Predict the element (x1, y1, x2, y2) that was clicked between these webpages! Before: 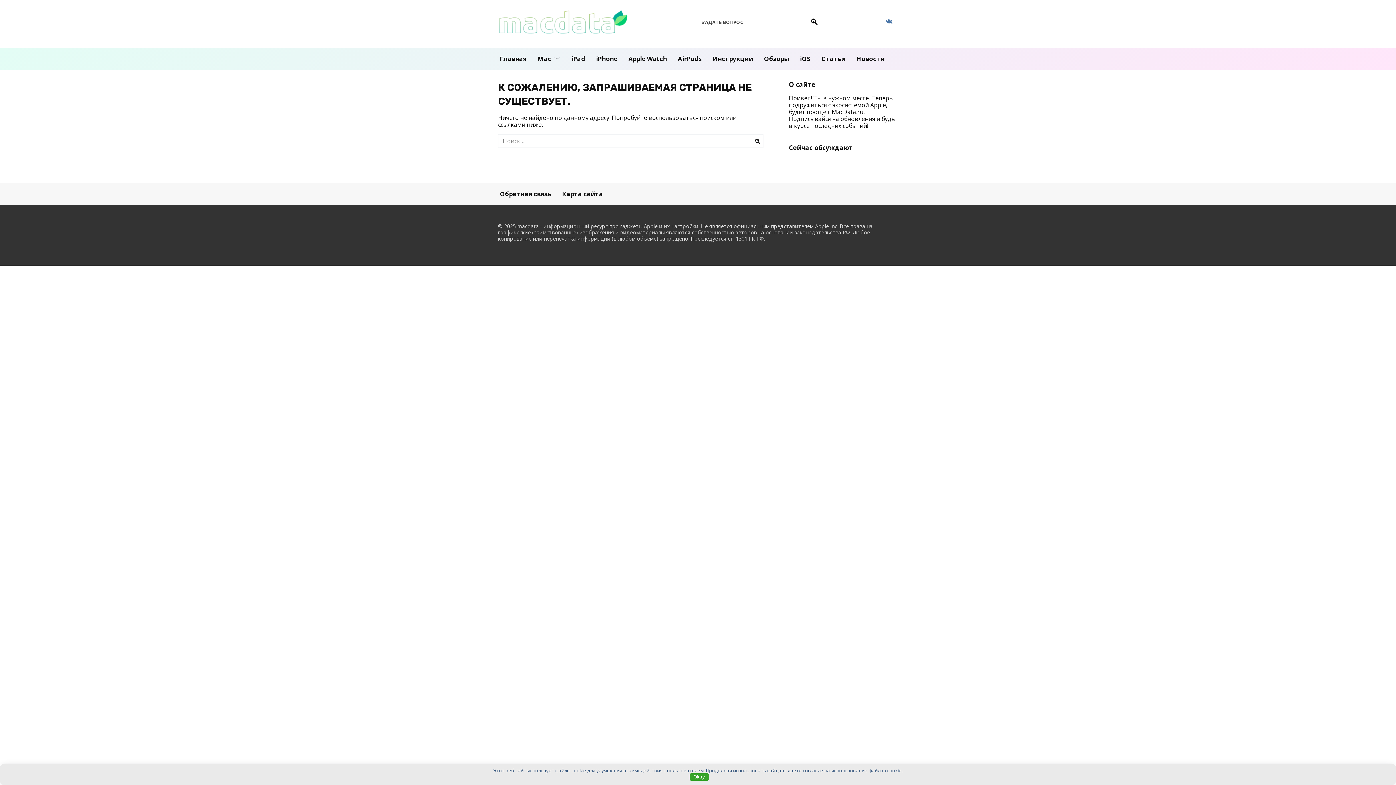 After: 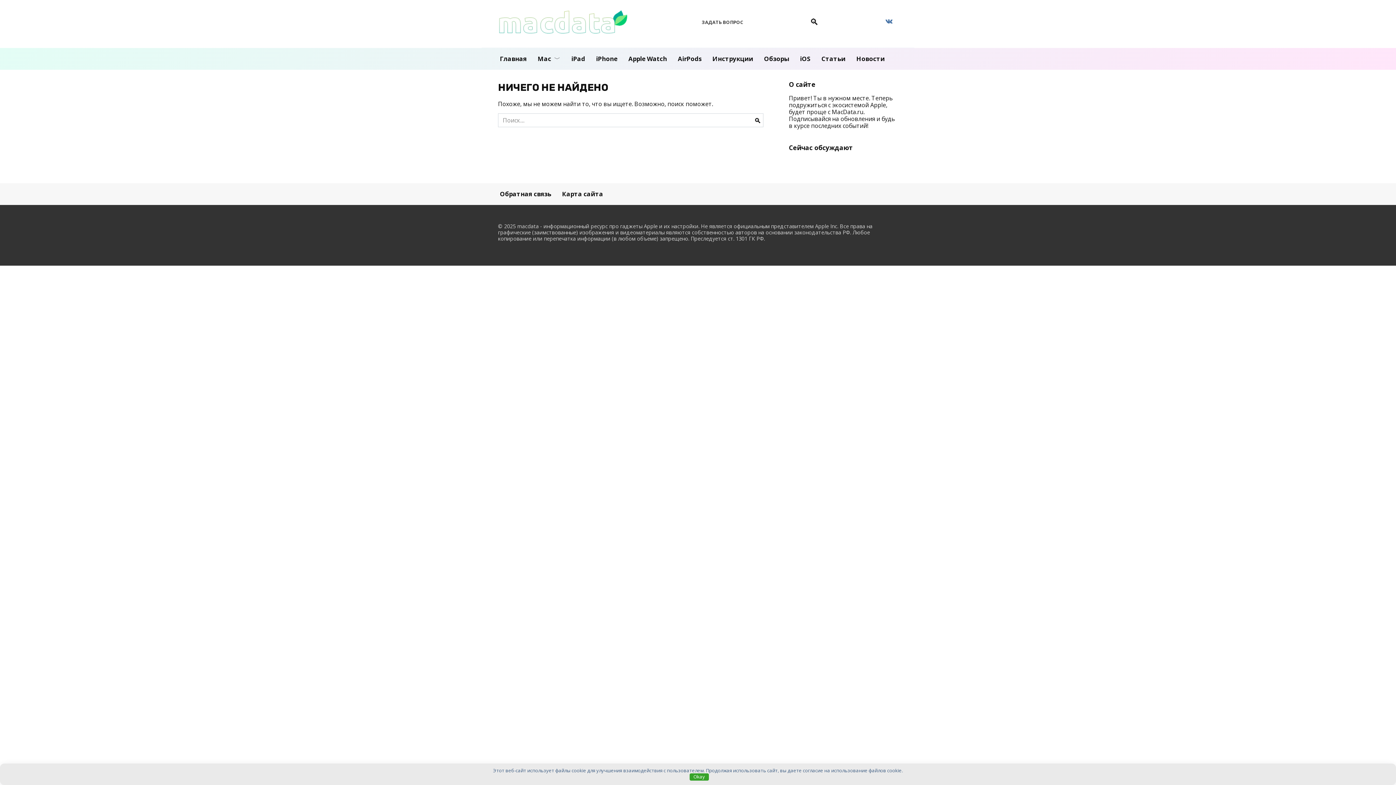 Action: bbox: (590, 48, 623, 69) label: iPhone